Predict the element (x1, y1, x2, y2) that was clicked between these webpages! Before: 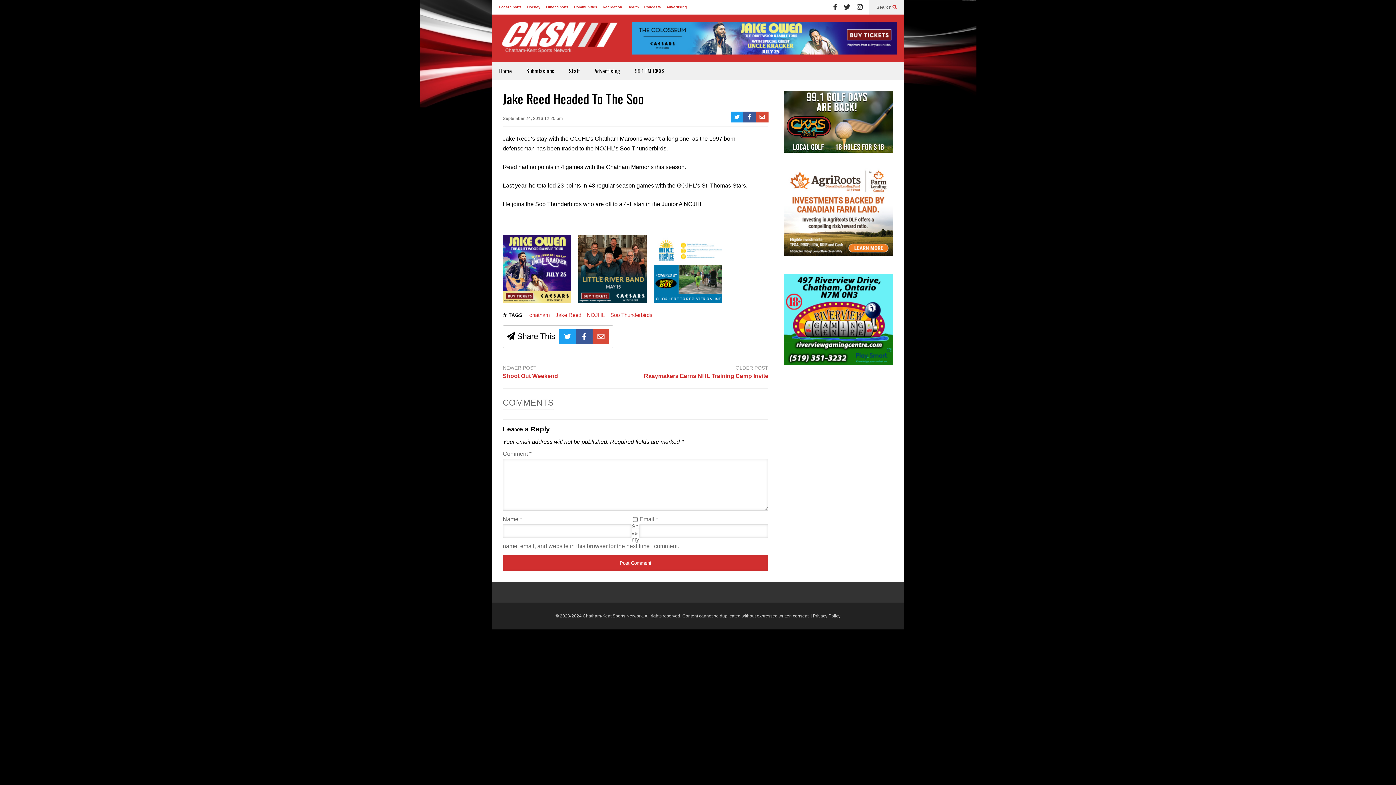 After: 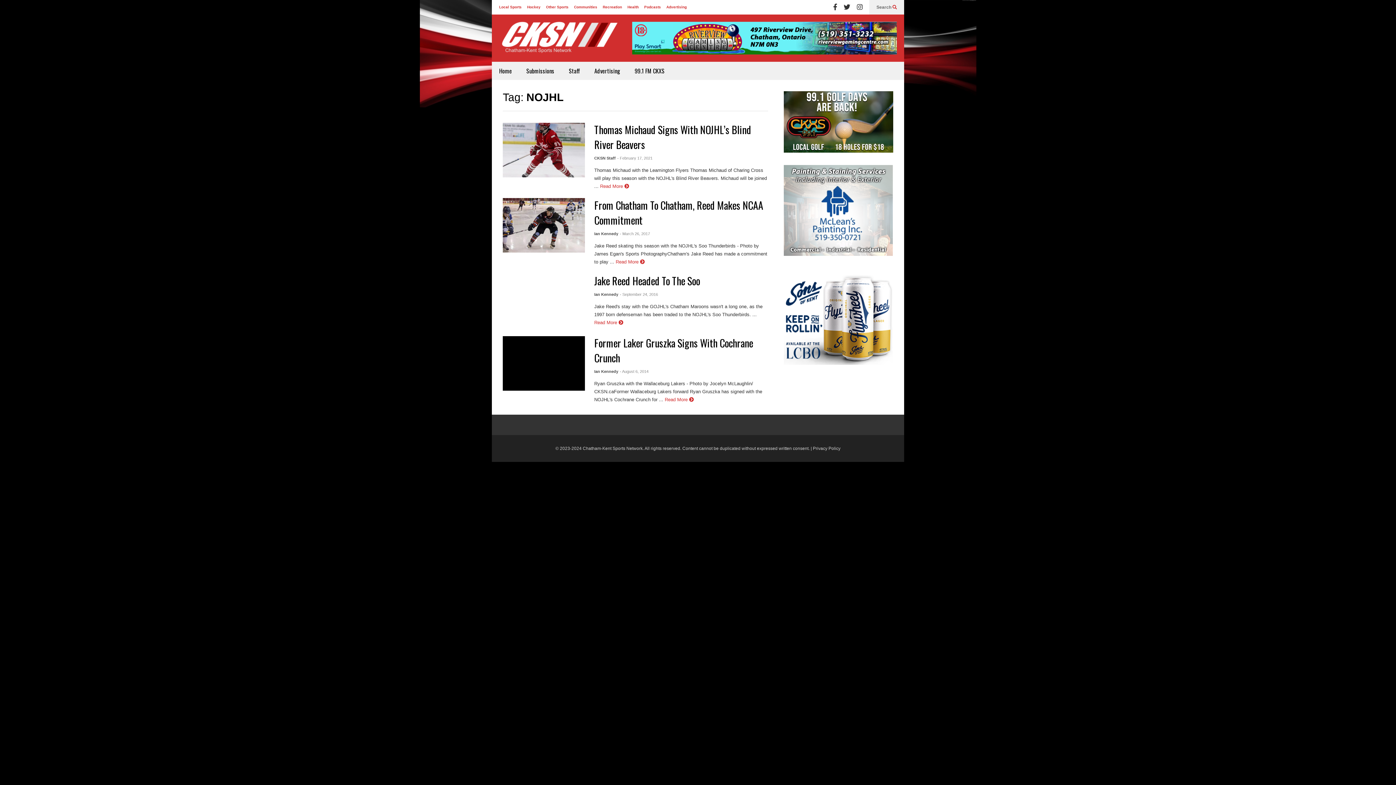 Action: label: NOJHL bbox: (586, 311, 605, 318)